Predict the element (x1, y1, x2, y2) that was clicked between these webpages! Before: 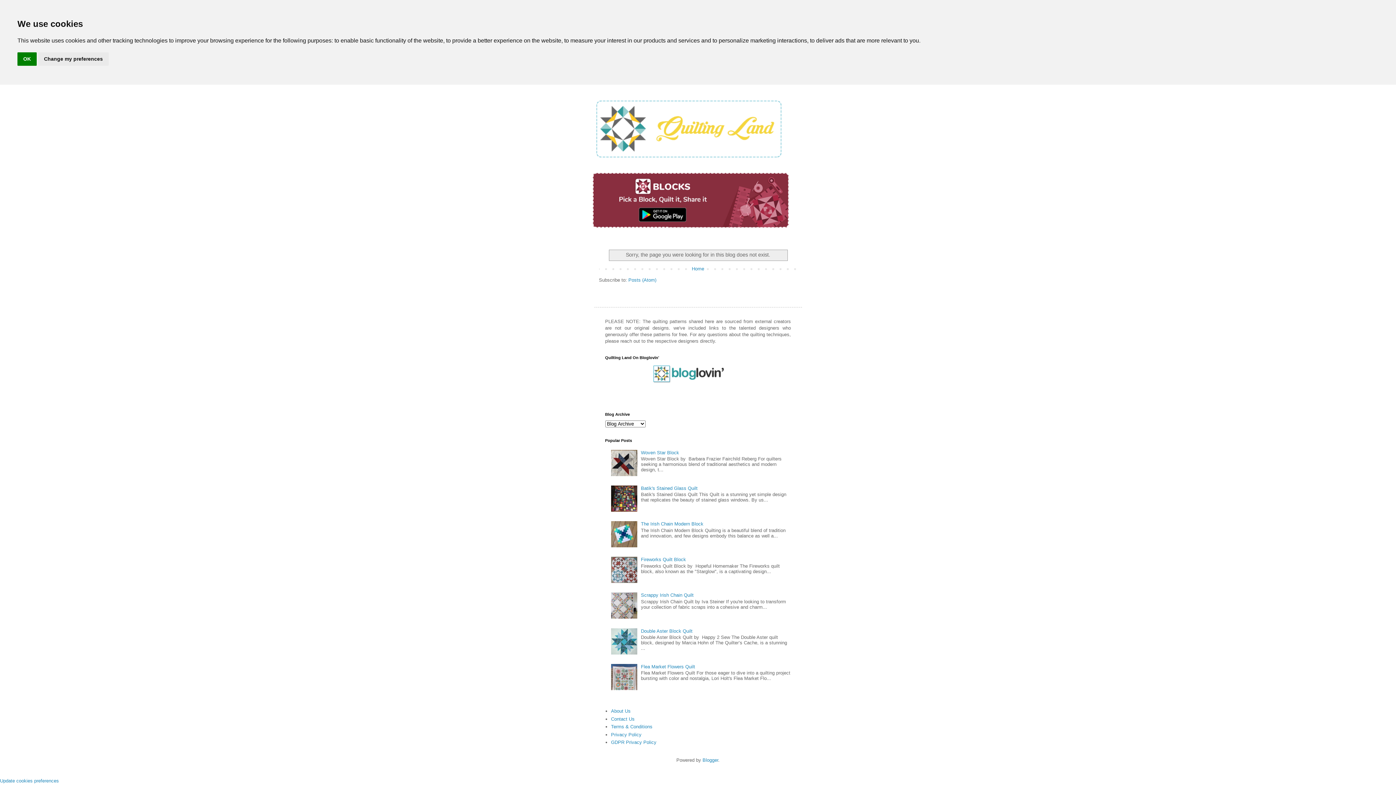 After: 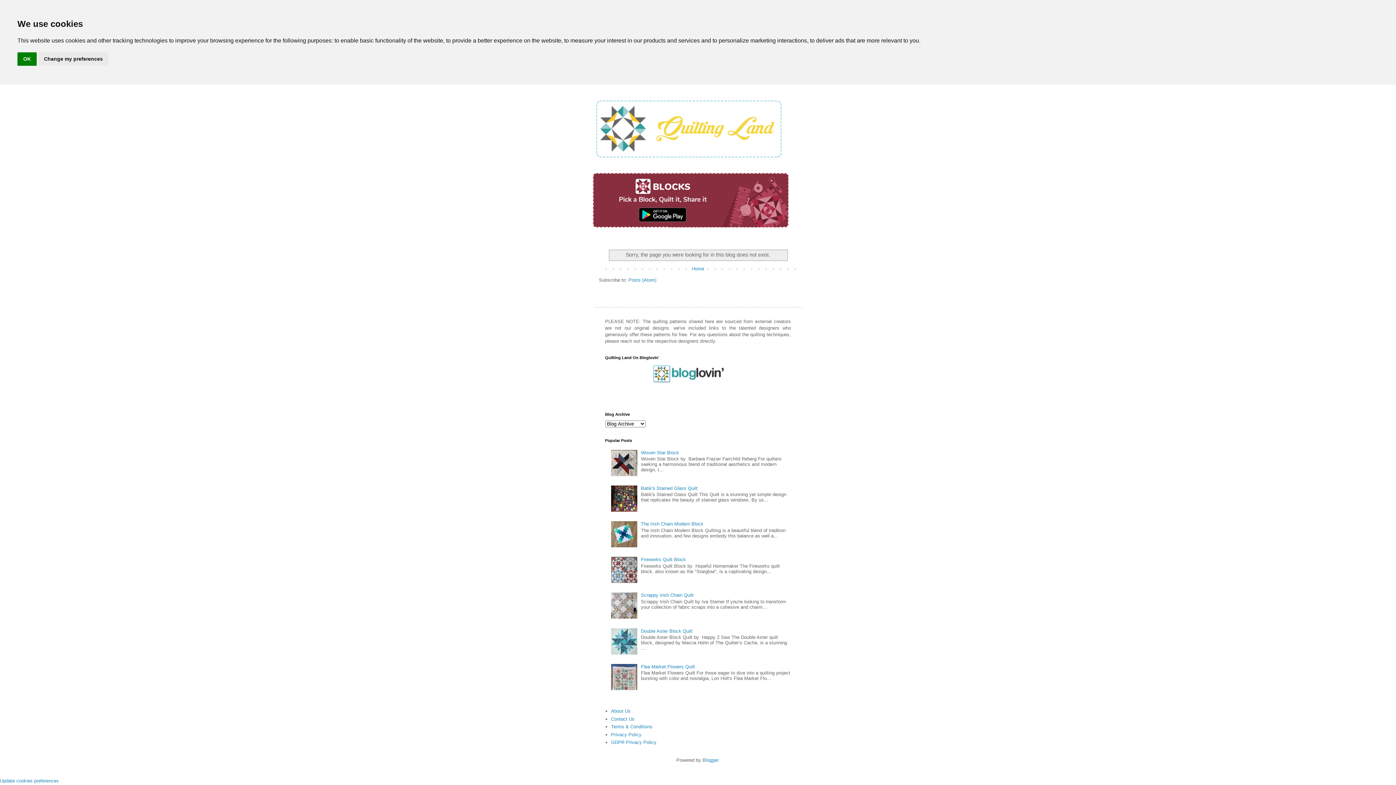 Action: bbox: (560, 227, 791, 232)